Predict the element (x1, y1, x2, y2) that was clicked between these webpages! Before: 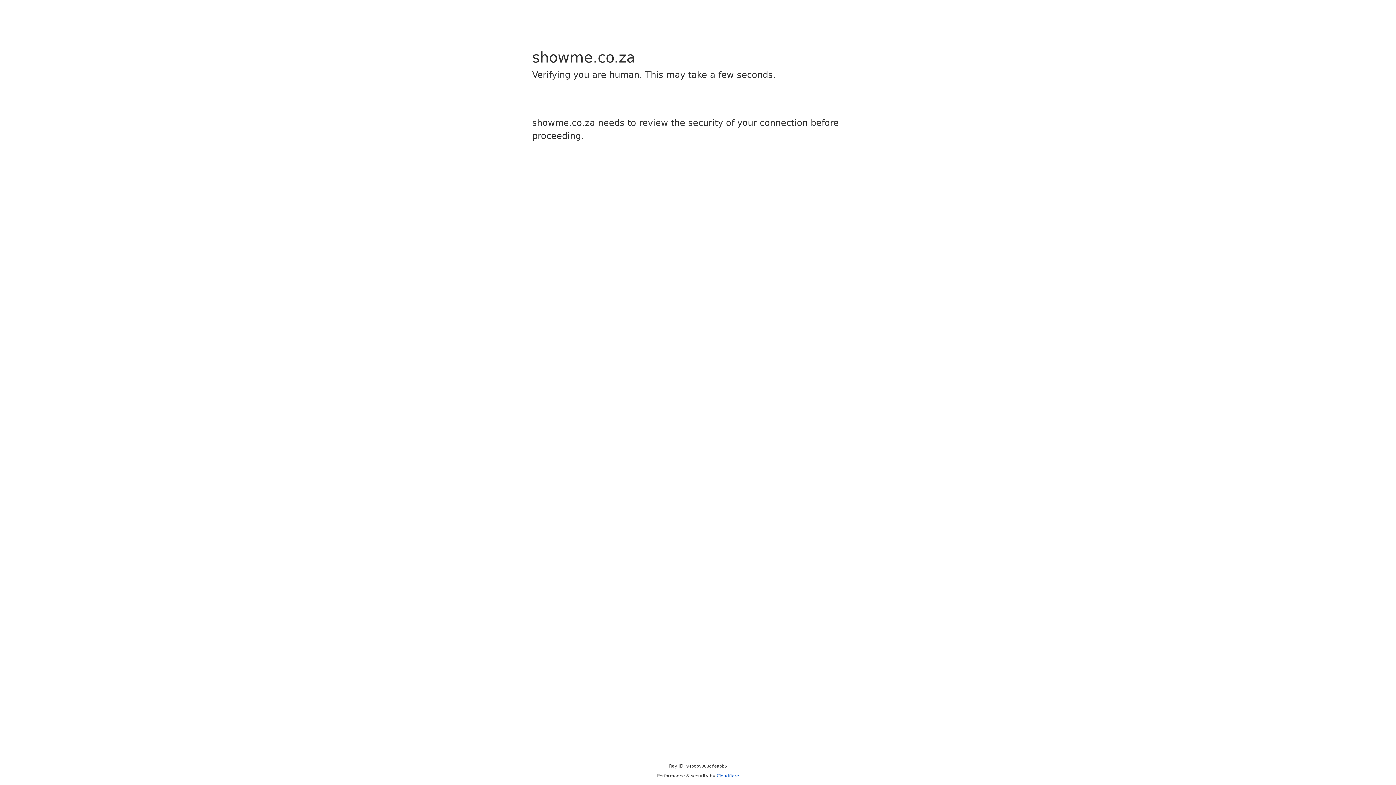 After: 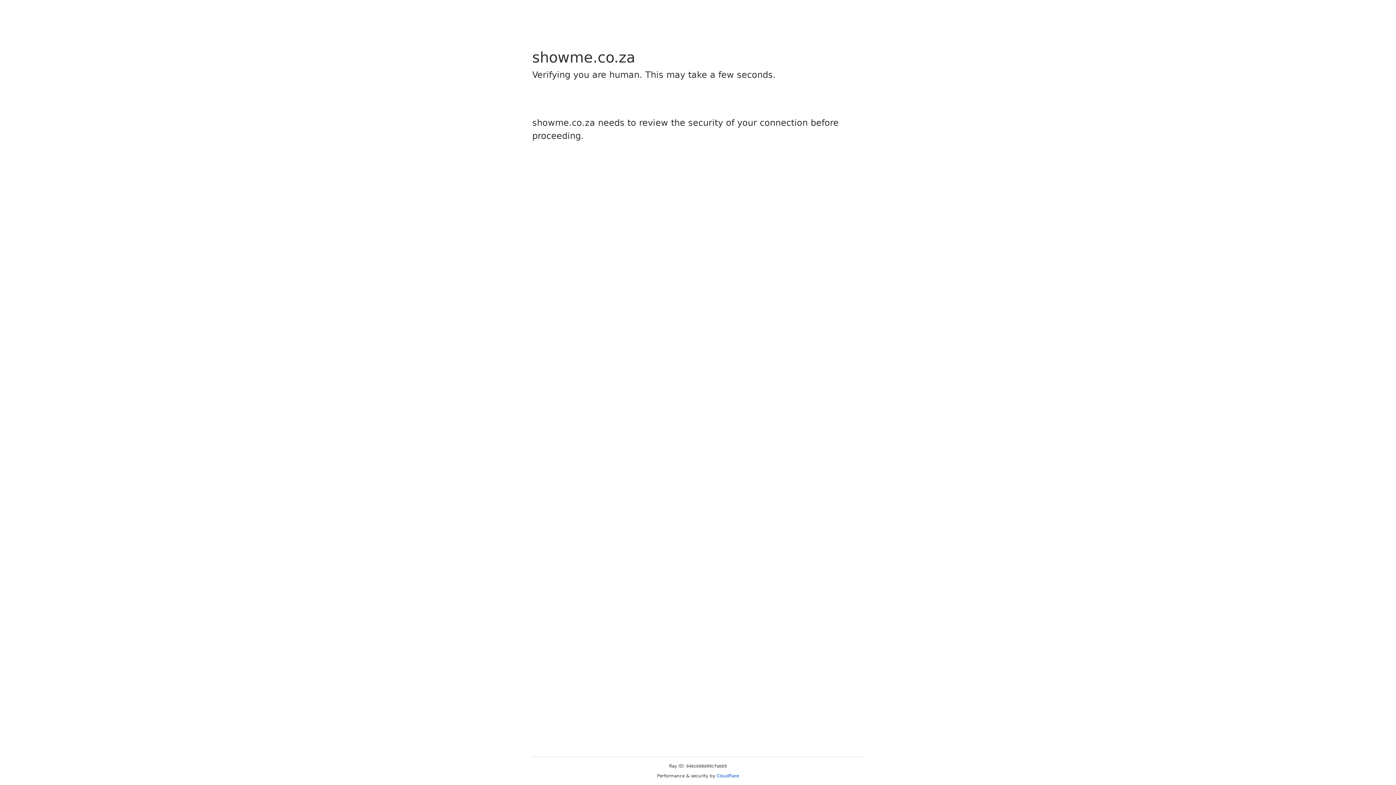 Action: label: Cloudflare bbox: (716, 773, 739, 778)